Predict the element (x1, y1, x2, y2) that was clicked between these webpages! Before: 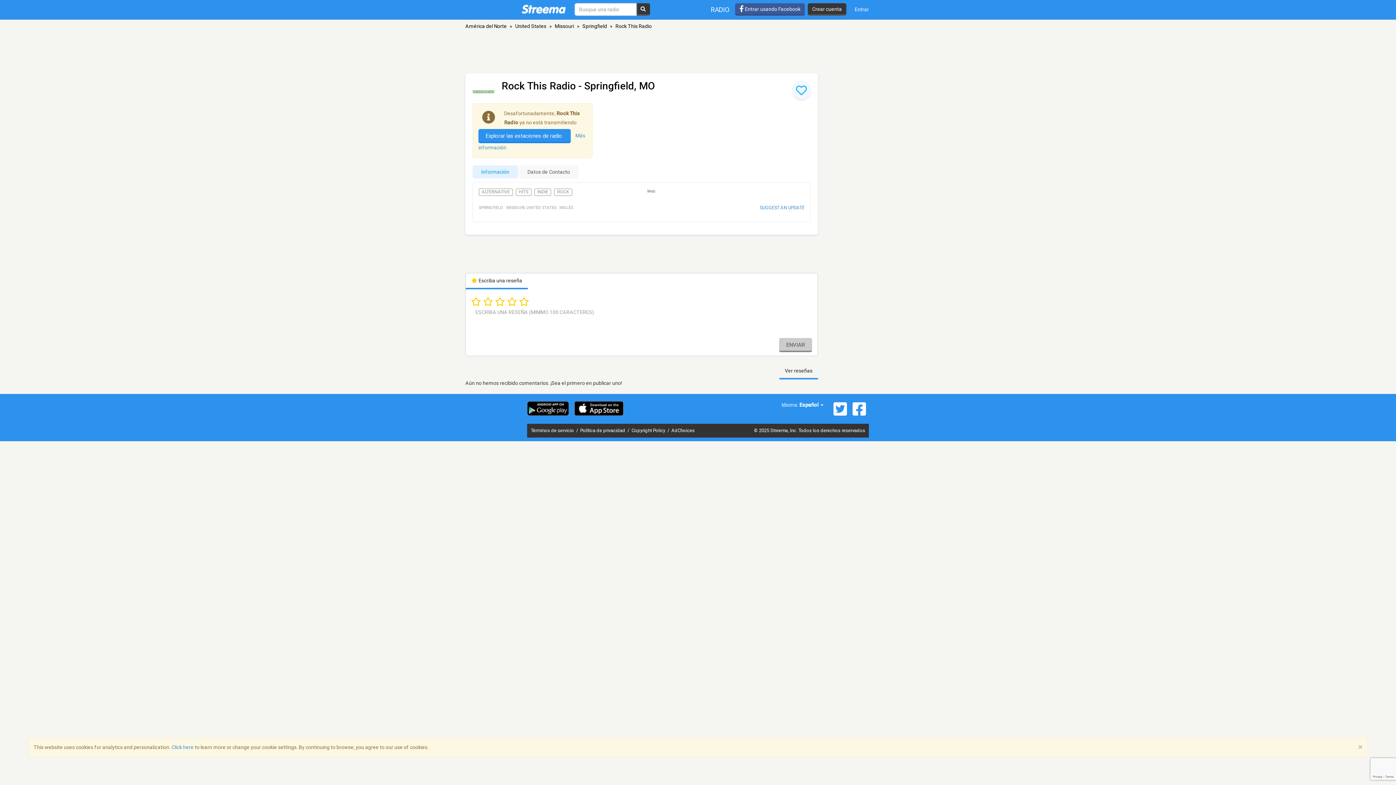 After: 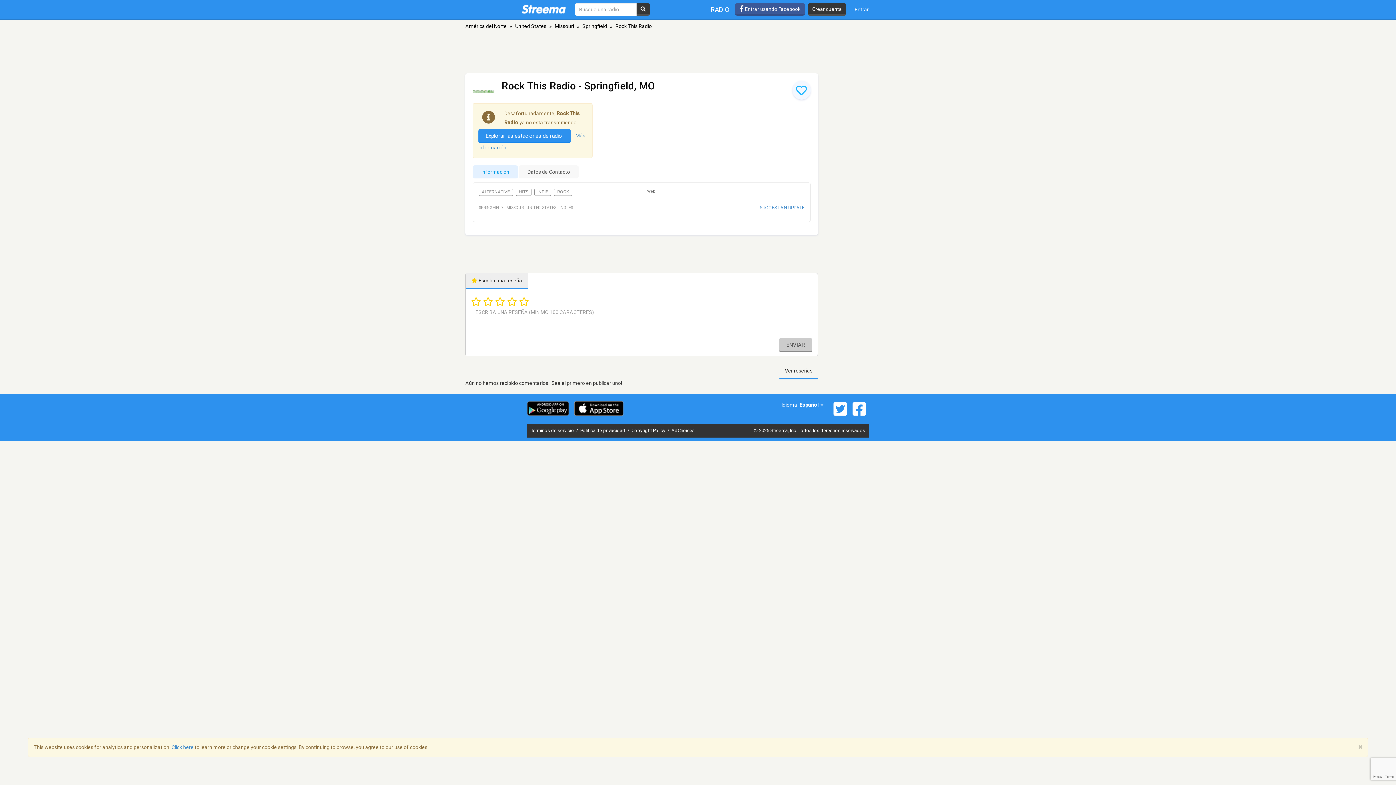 Action: bbox: (465, 273, 527, 289) label:  Escriba una reseña